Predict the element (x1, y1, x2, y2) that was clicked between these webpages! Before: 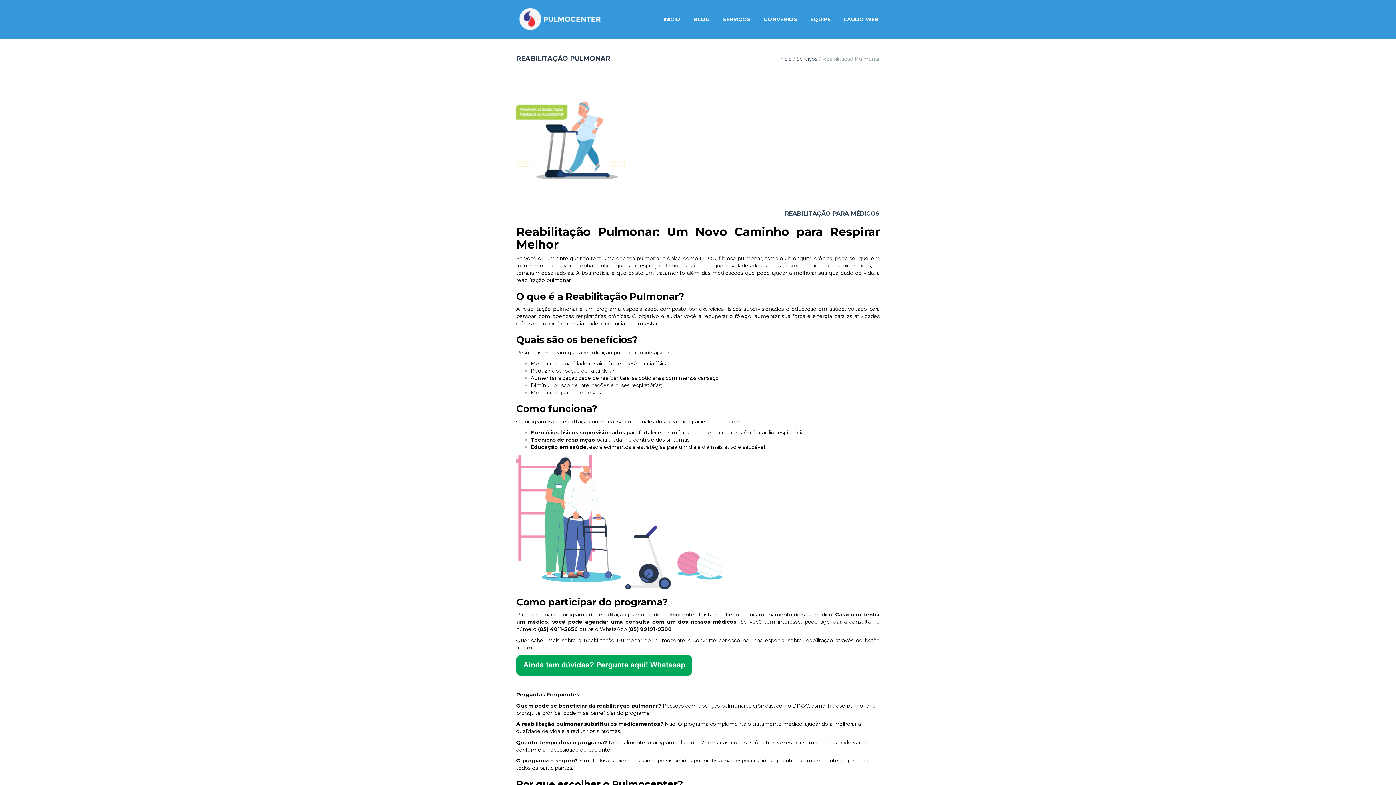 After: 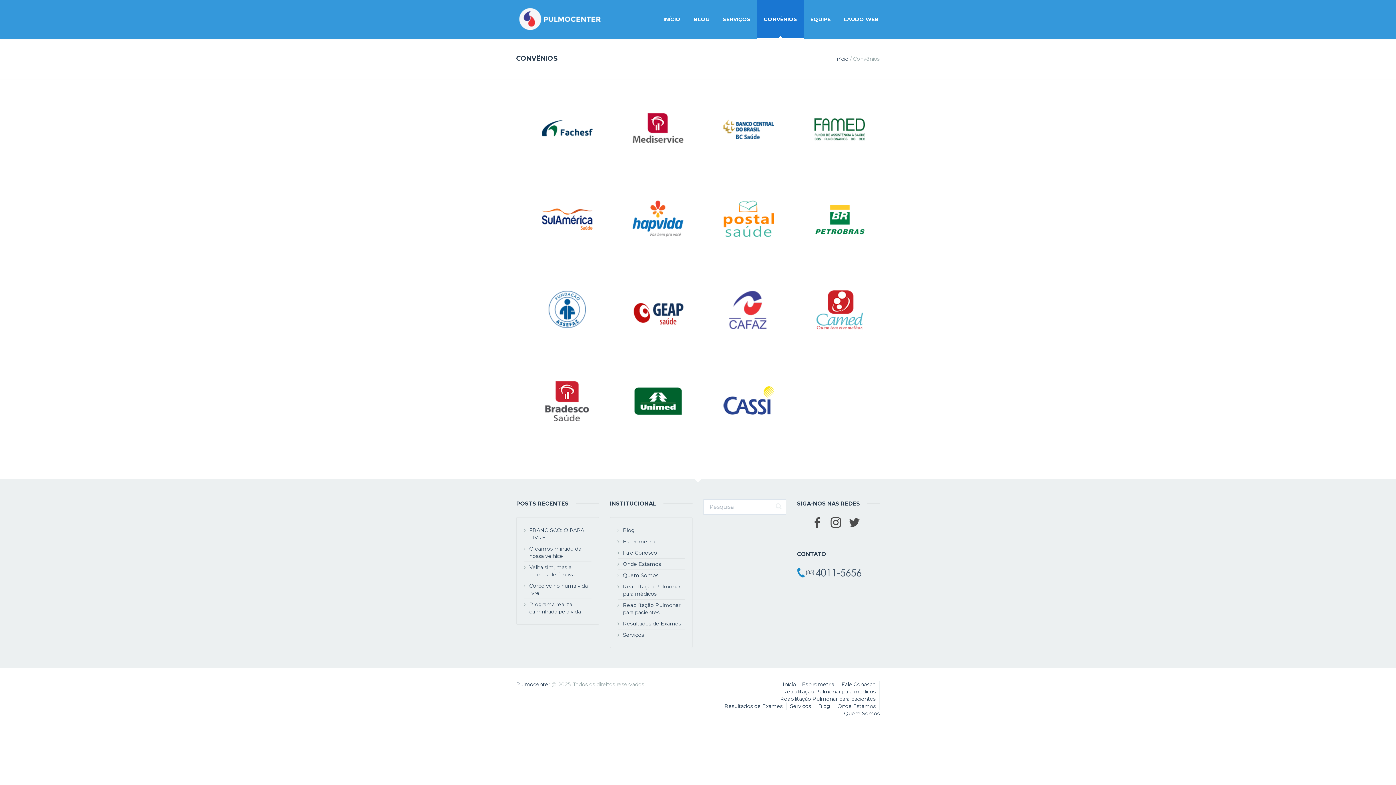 Action: bbox: (757, 0, 804, 38) label: CONVÊNIOS